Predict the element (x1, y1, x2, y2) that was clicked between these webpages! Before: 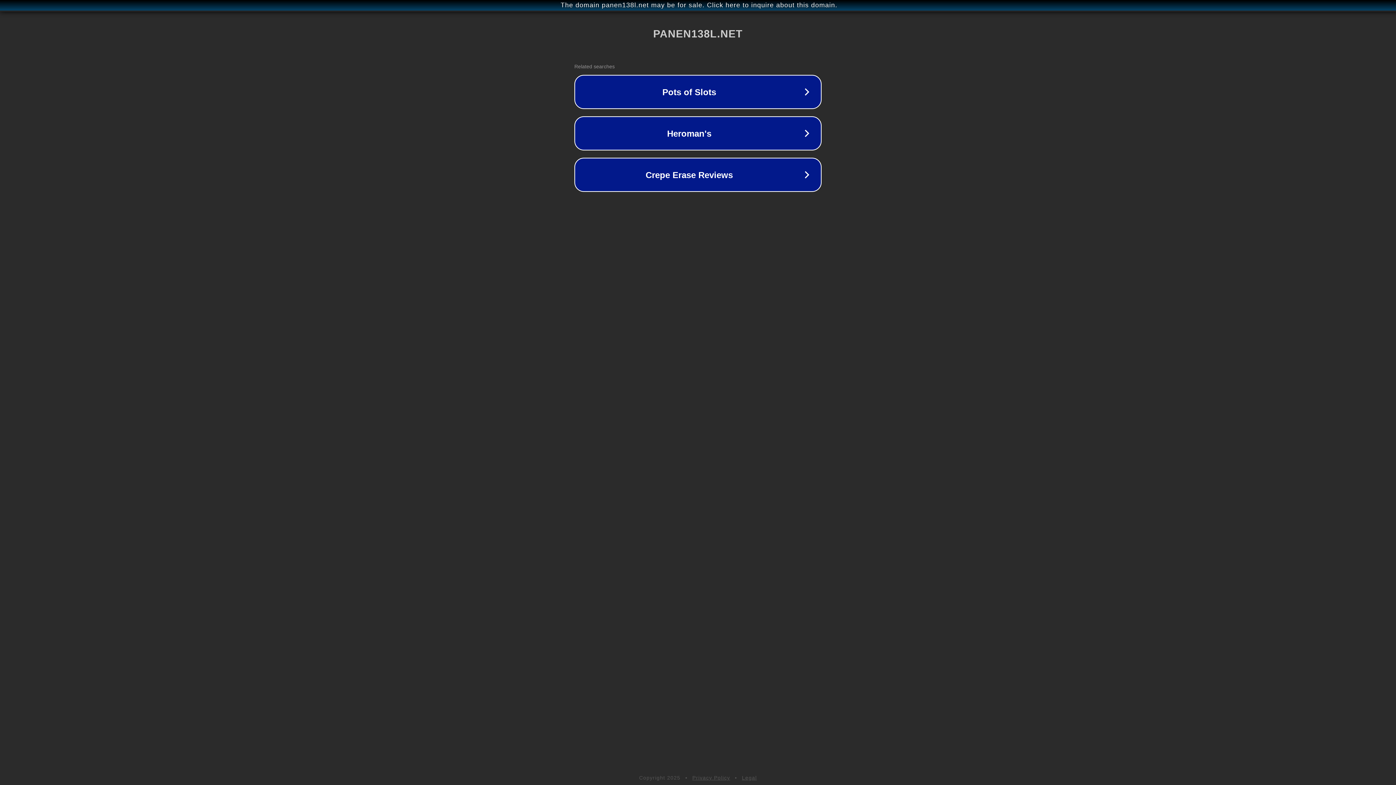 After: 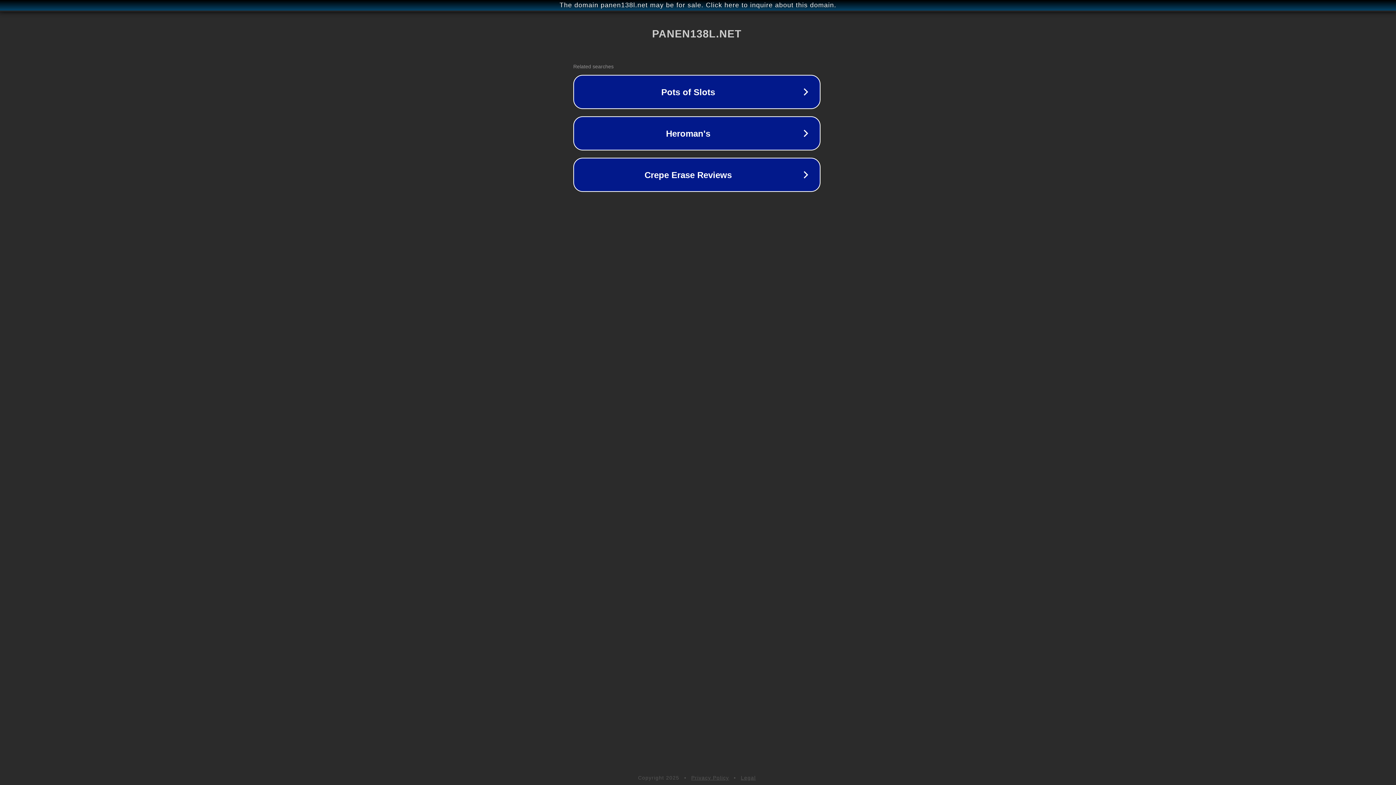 Action: label: The domain panen138l.net may be for sale. Click here to inquire about this domain. bbox: (1, 1, 1397, 9)